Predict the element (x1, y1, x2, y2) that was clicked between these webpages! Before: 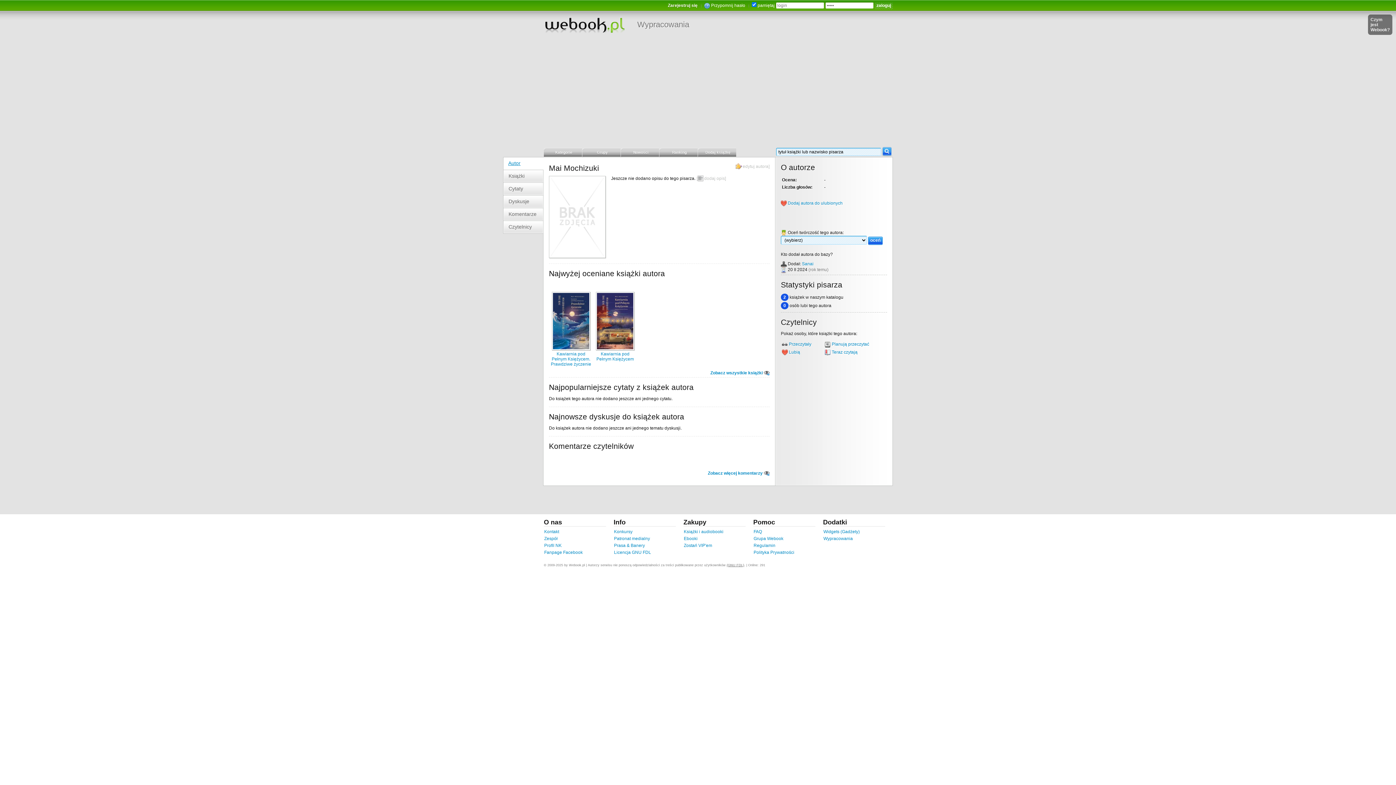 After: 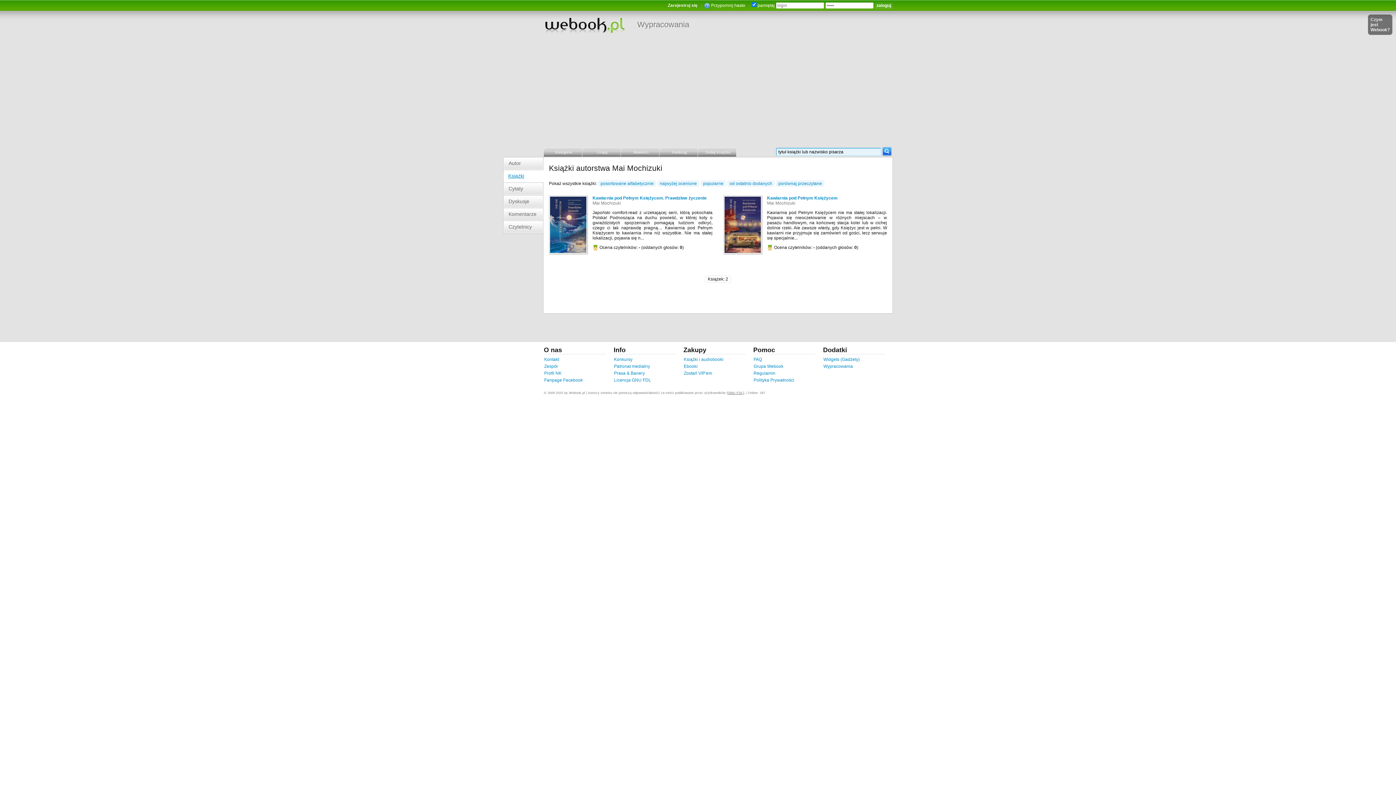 Action: bbox: (710, 370, 769, 375) label: Zobacz wszystkie książki